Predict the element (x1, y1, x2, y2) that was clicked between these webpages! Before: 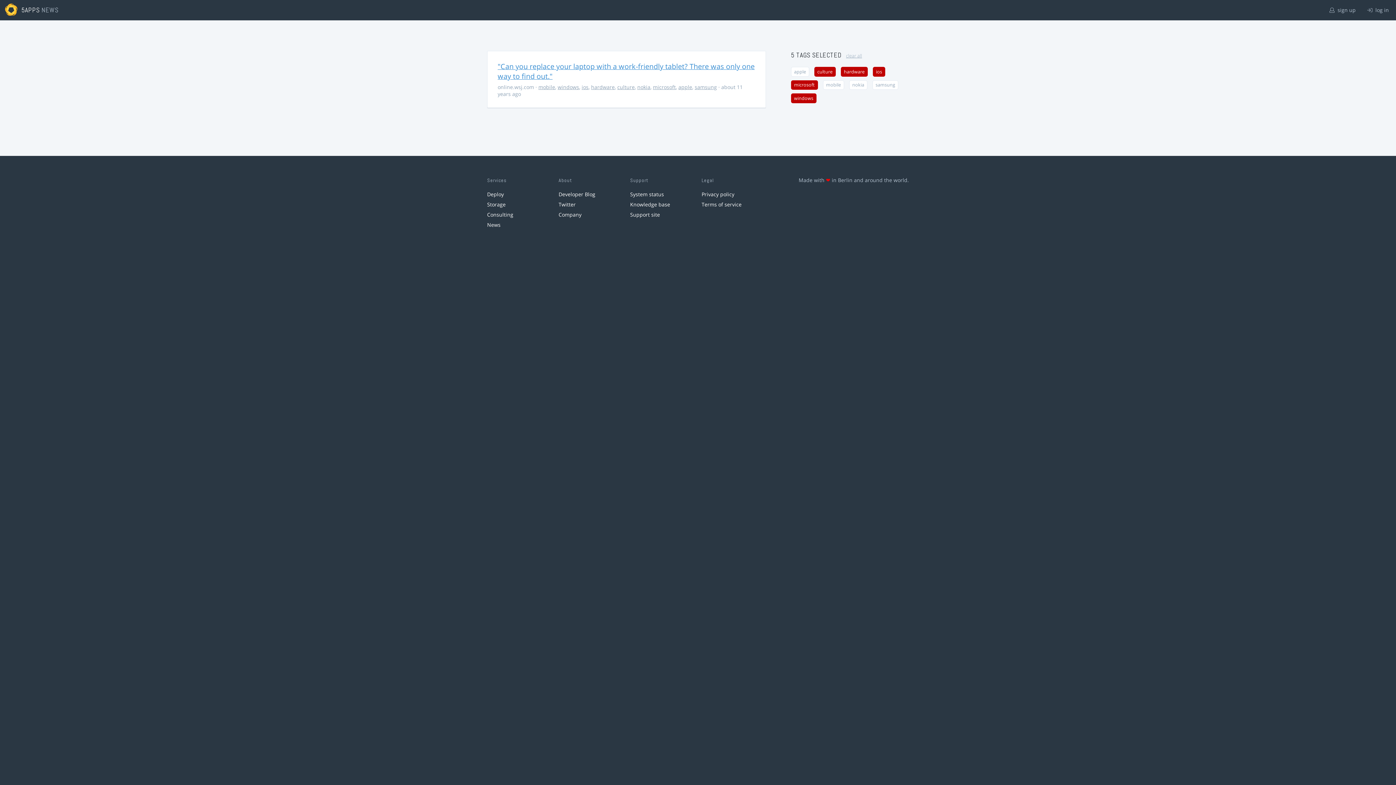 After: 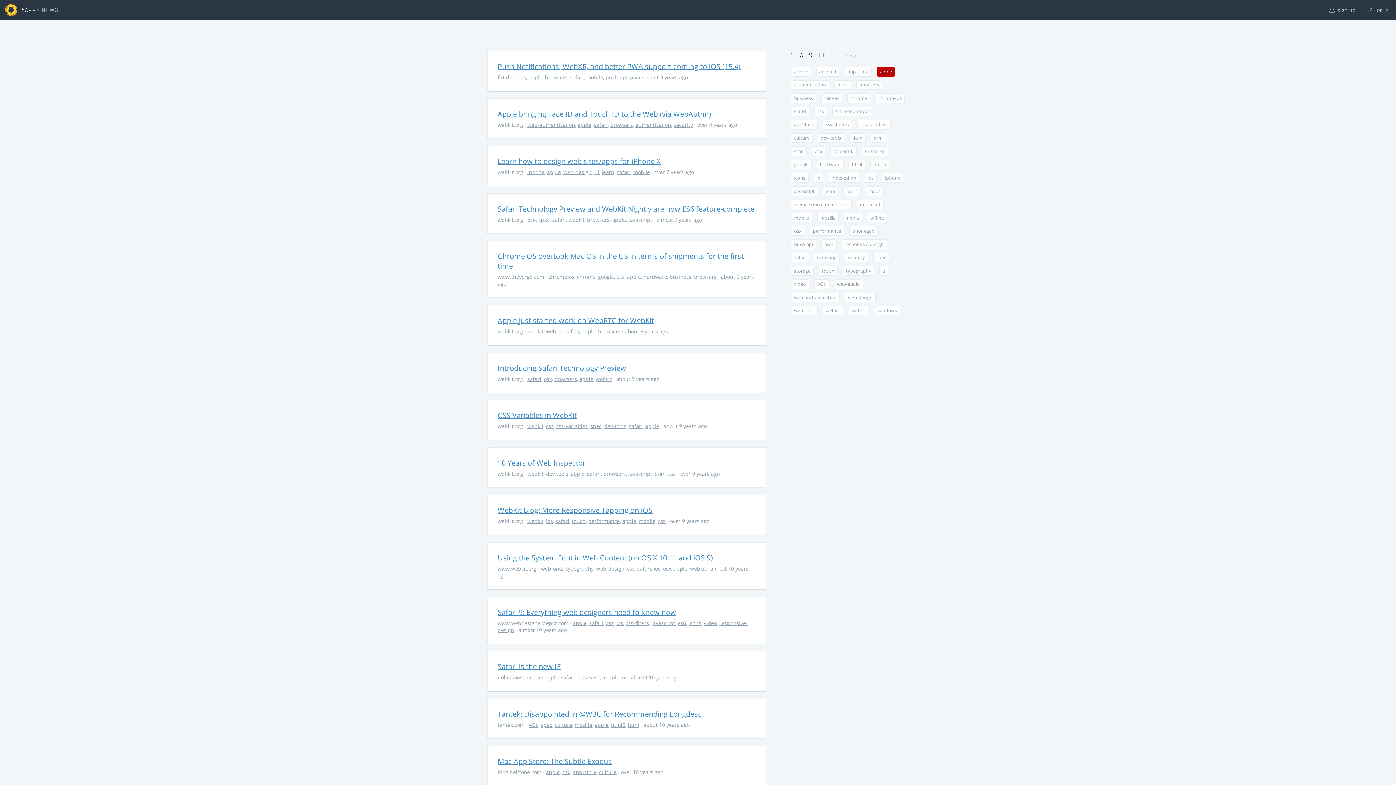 Action: bbox: (678, 83, 692, 90) label: apple